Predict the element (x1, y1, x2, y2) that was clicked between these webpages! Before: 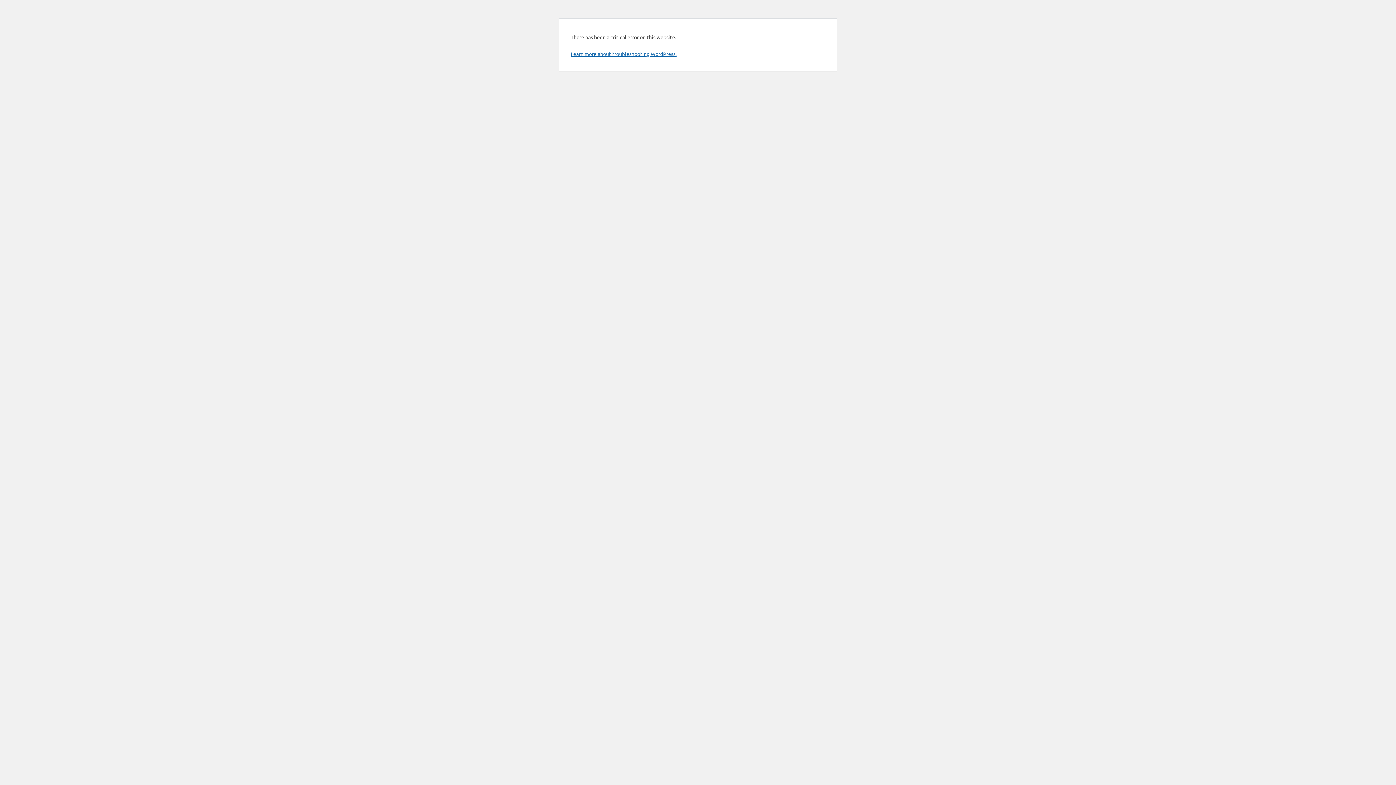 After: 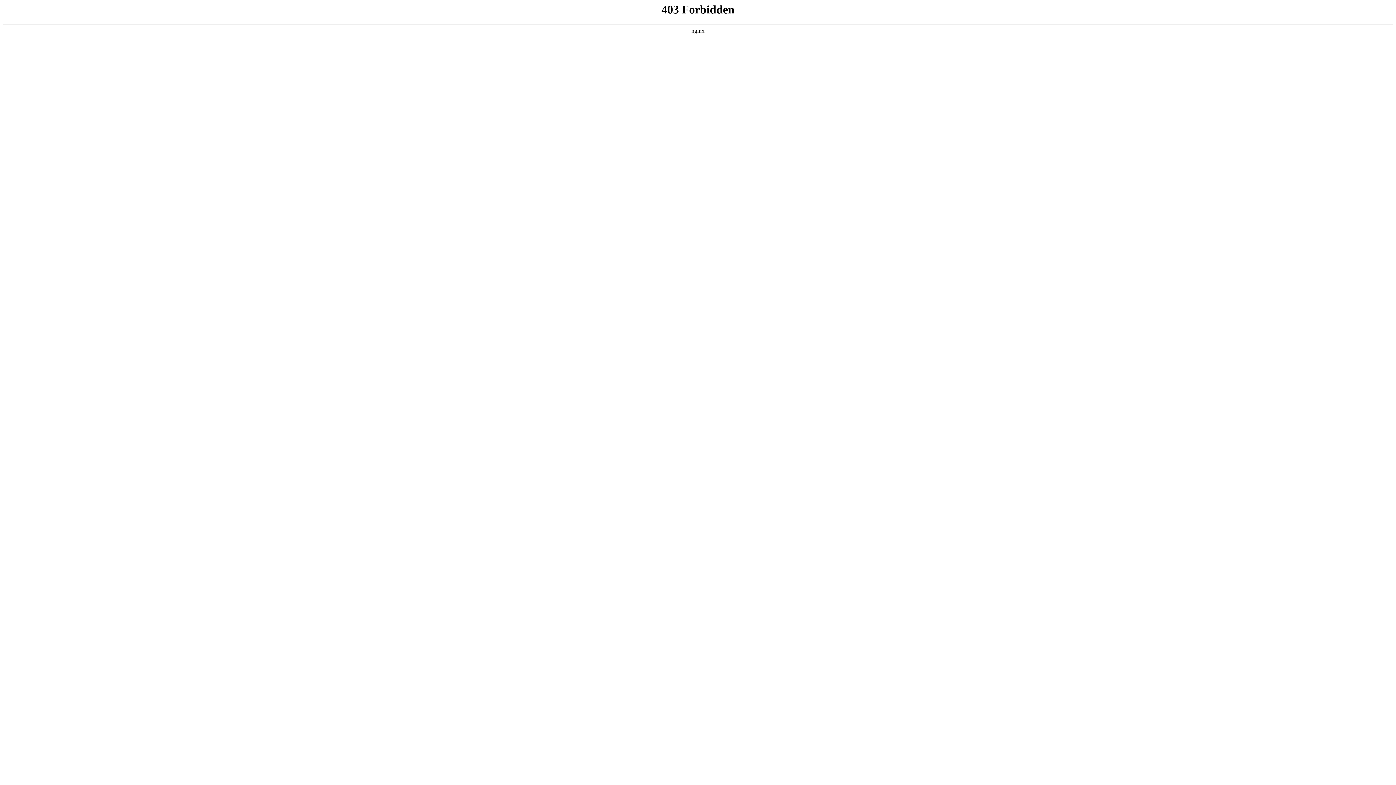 Action: label: Learn more about troubleshooting WordPress. bbox: (570, 50, 676, 57)